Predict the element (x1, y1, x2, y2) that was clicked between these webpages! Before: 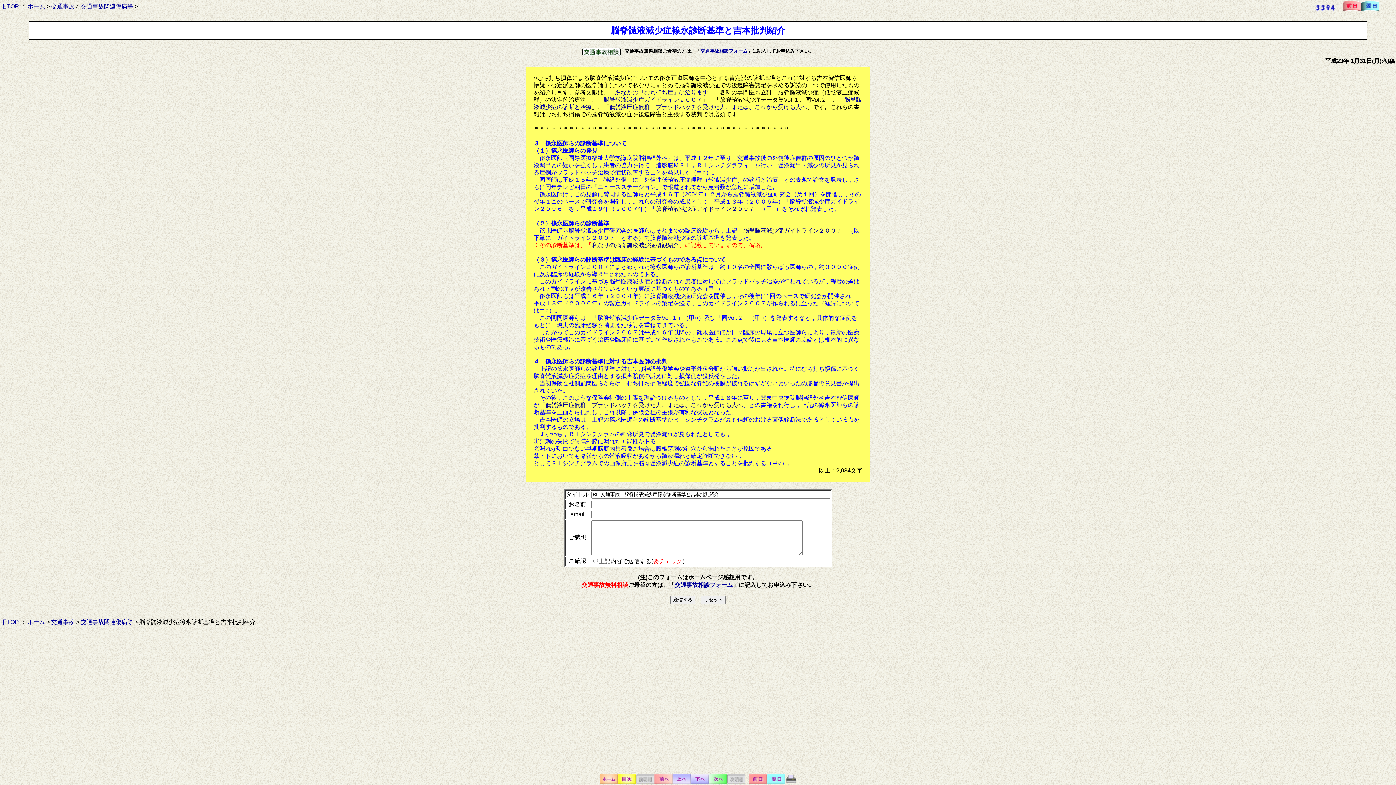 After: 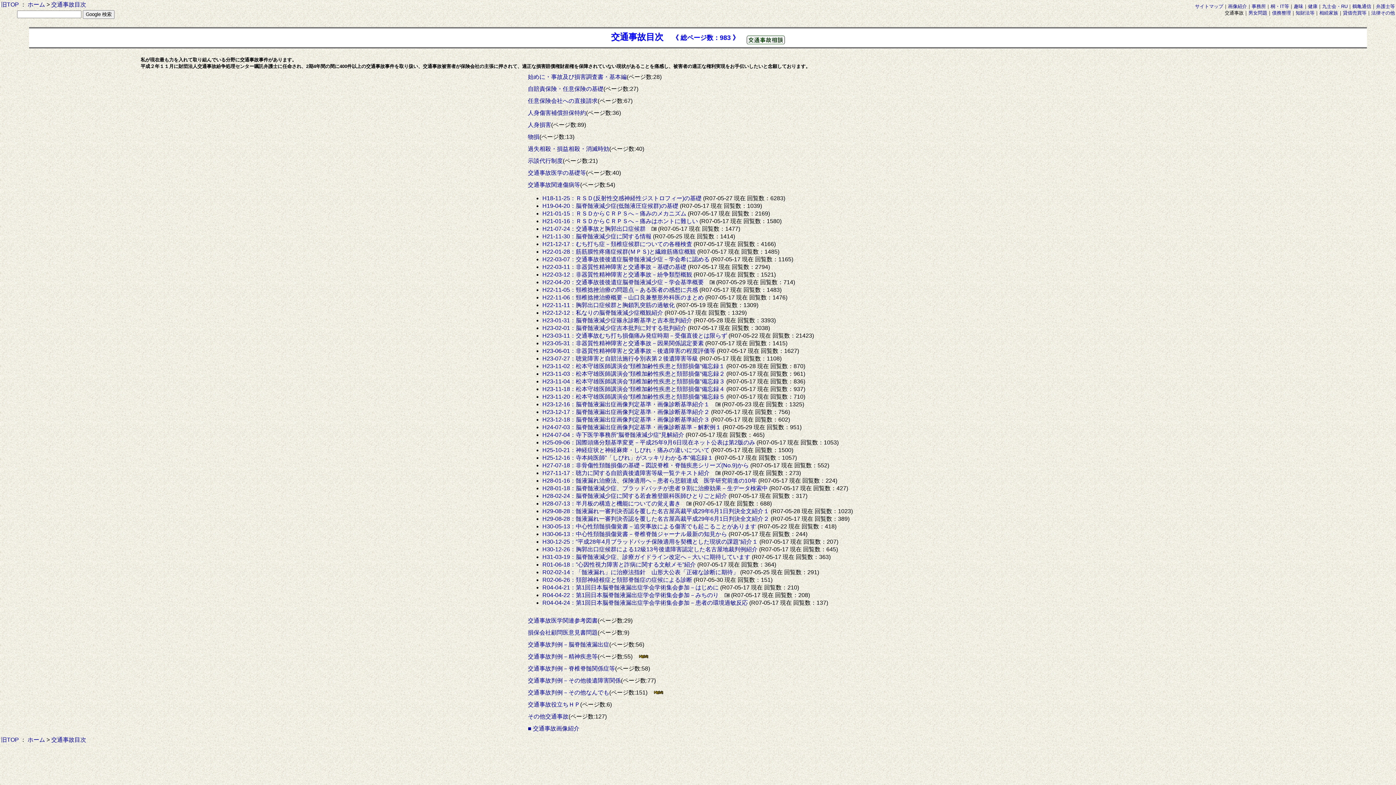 Action: label: 交通事故関連傷病等 bbox: (80, 3, 133, 9)